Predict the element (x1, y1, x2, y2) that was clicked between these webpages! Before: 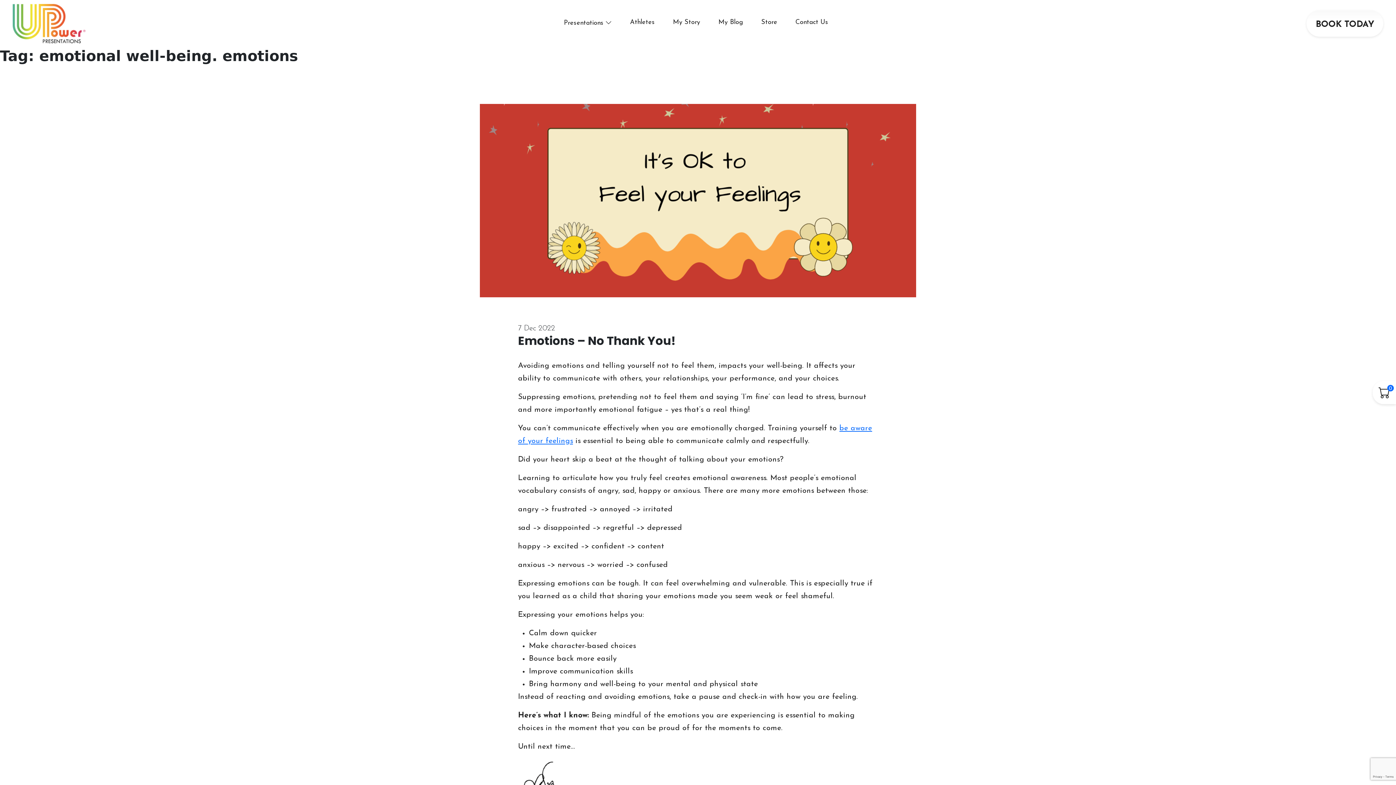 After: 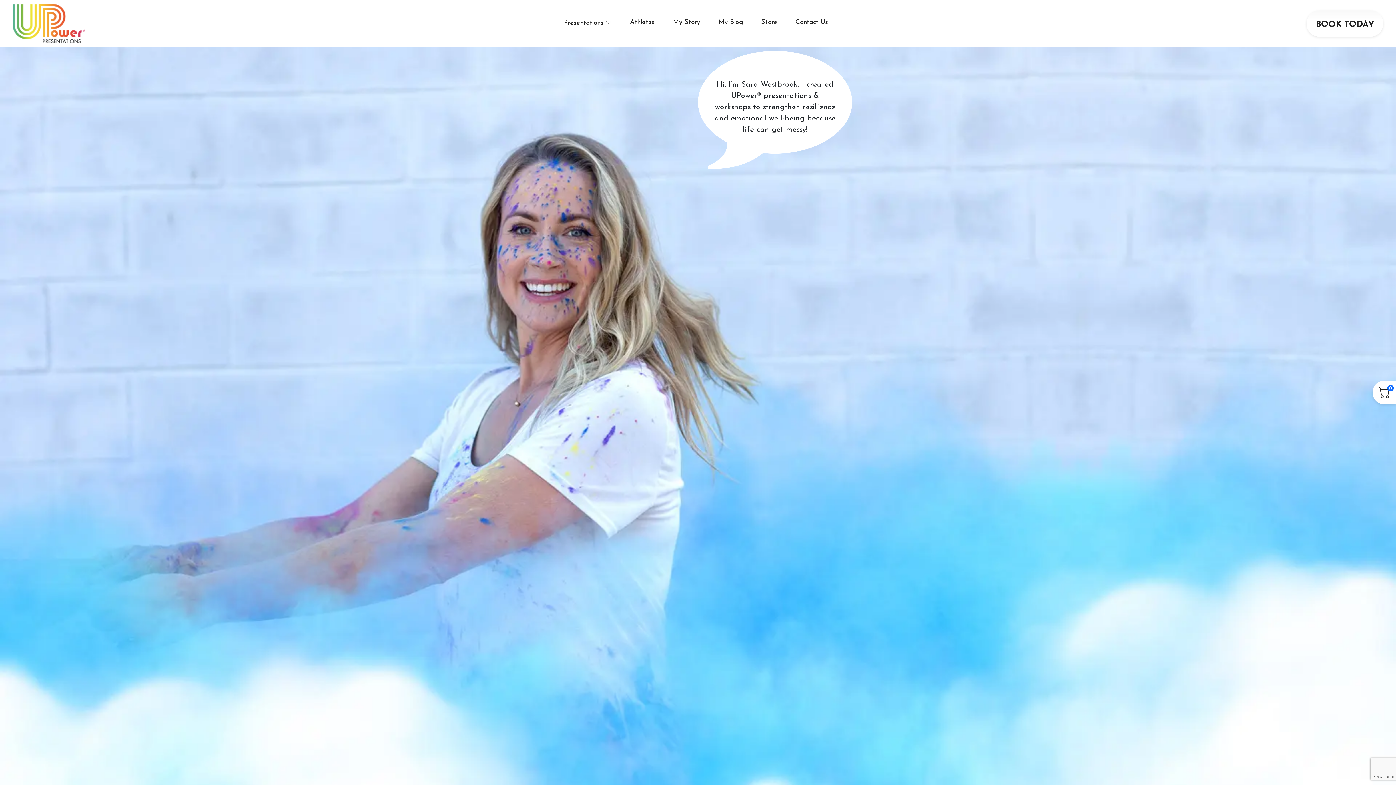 Action: bbox: (12, 19, 85, 26)